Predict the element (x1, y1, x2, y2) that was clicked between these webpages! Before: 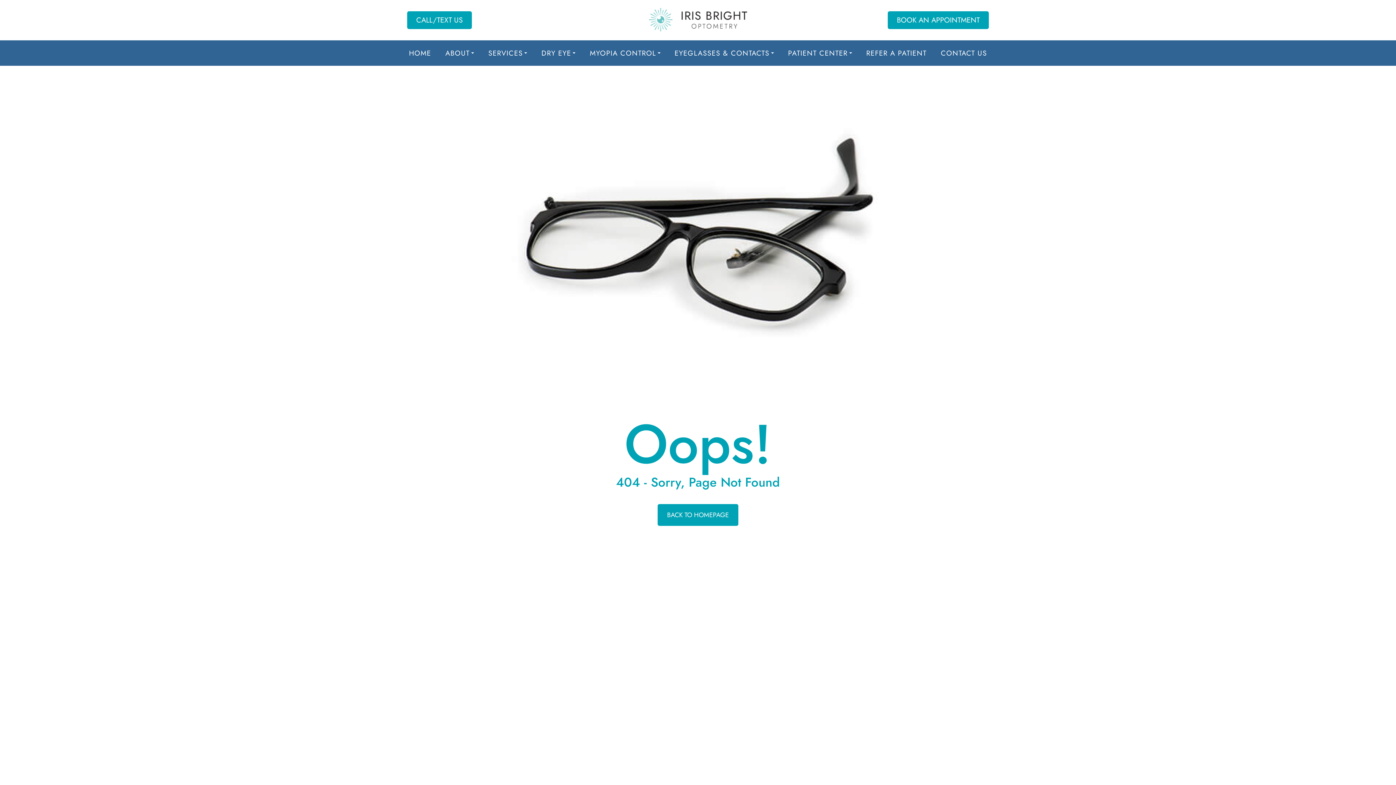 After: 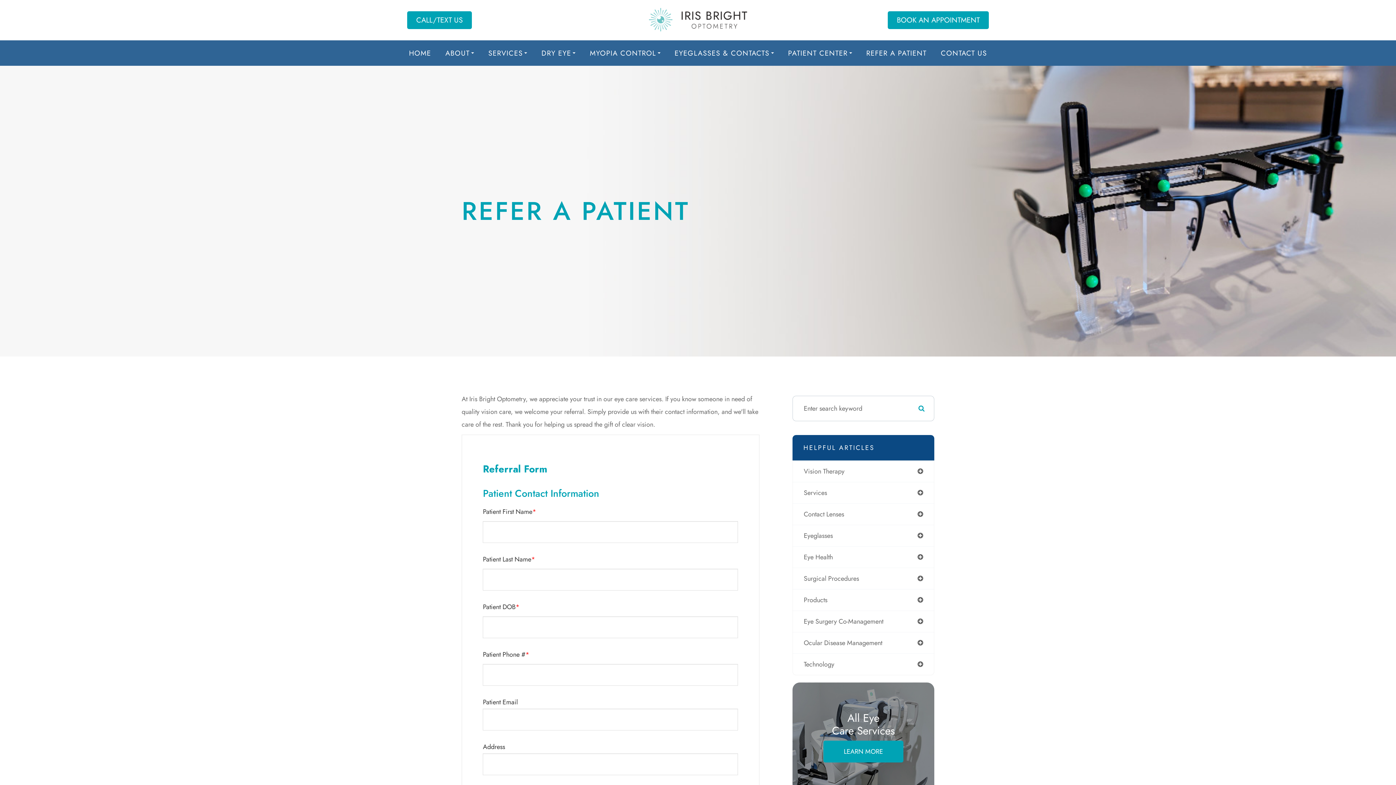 Action: label: REFER A PATIENT bbox: (864, 40, 928, 65)